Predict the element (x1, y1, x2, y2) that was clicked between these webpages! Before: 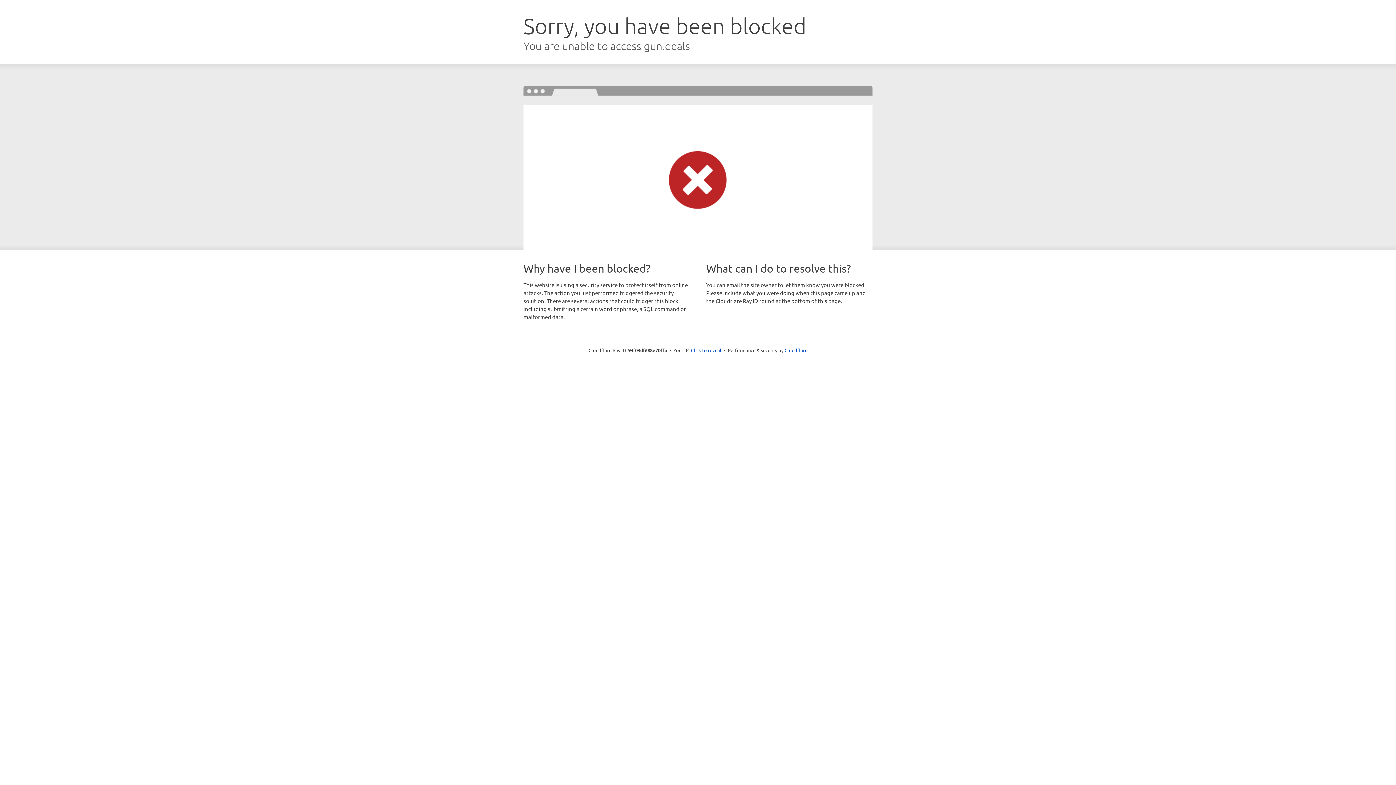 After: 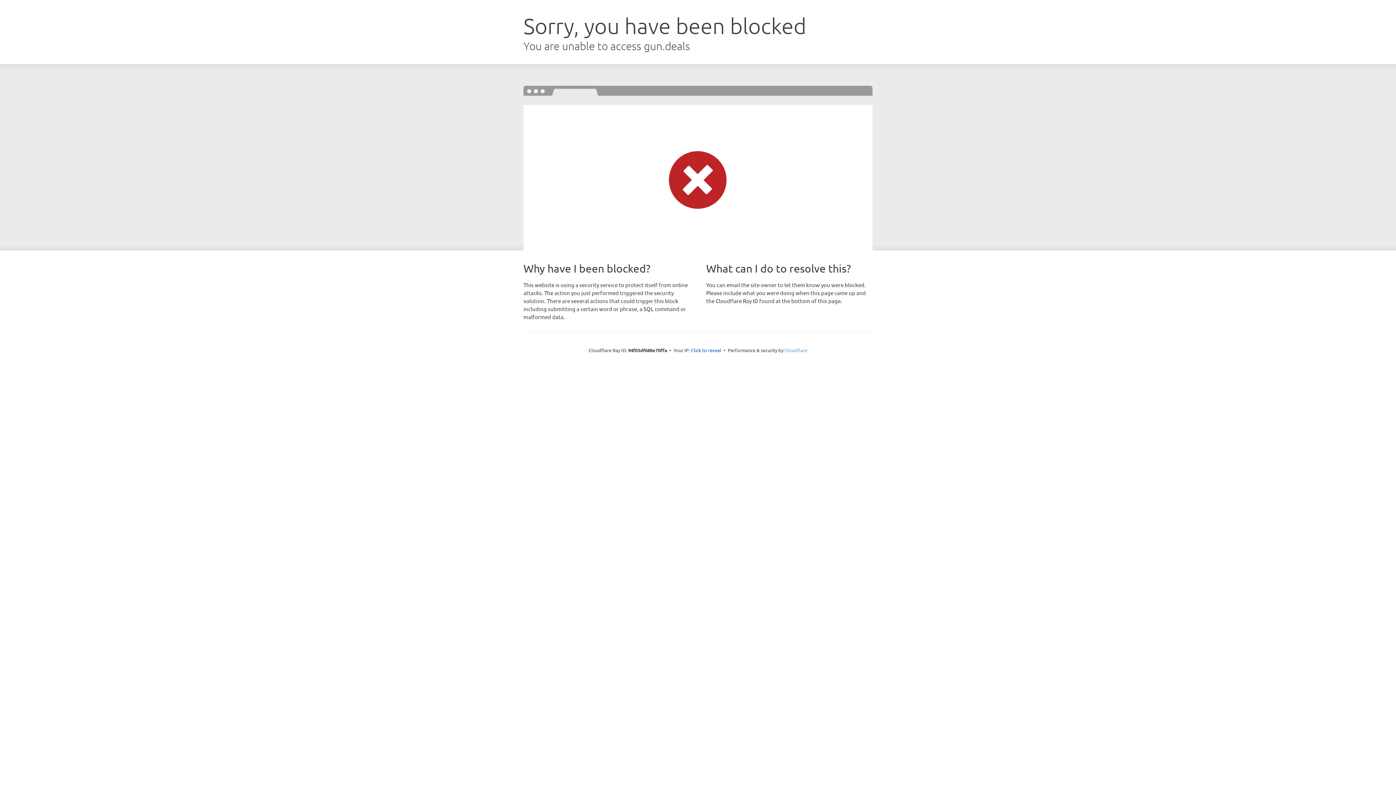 Action: label: Cloudflare bbox: (784, 347, 807, 353)